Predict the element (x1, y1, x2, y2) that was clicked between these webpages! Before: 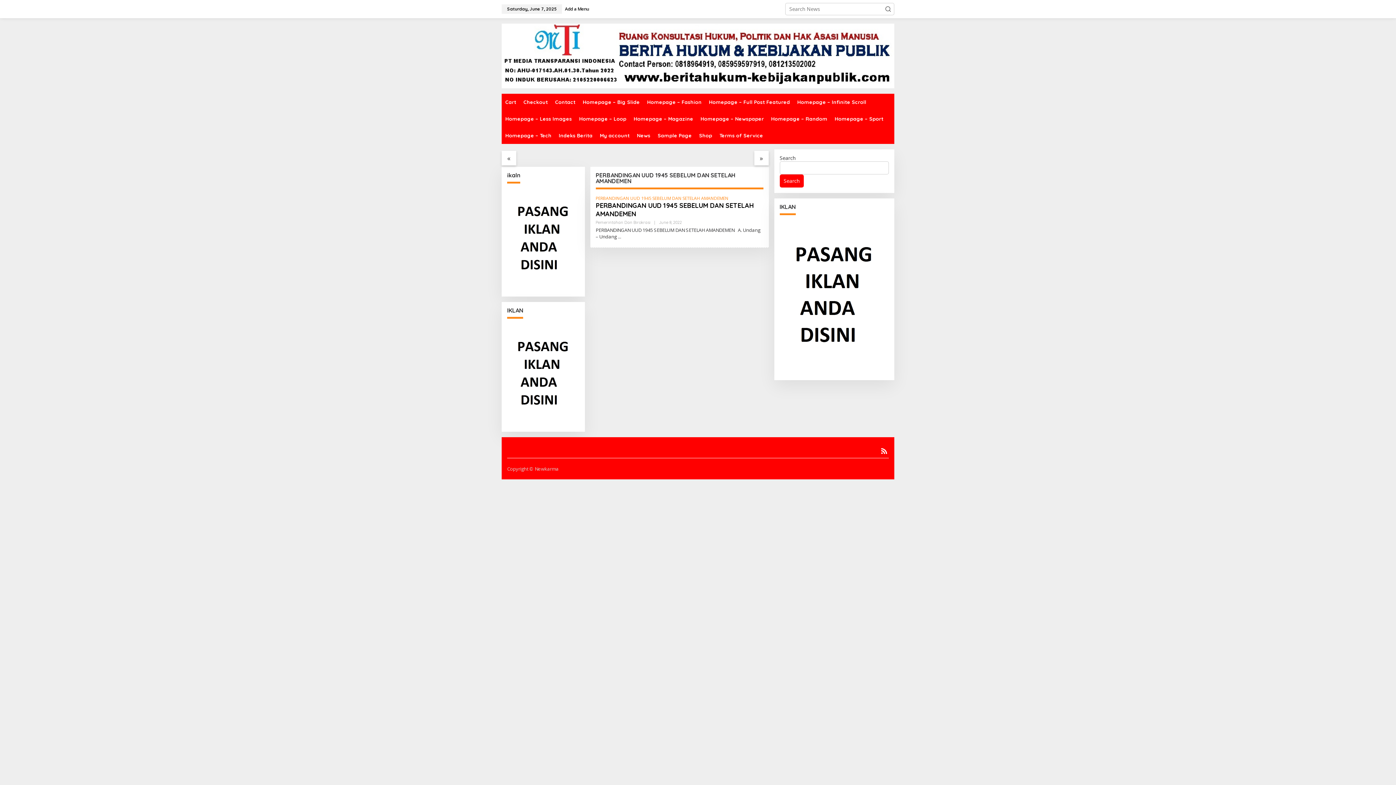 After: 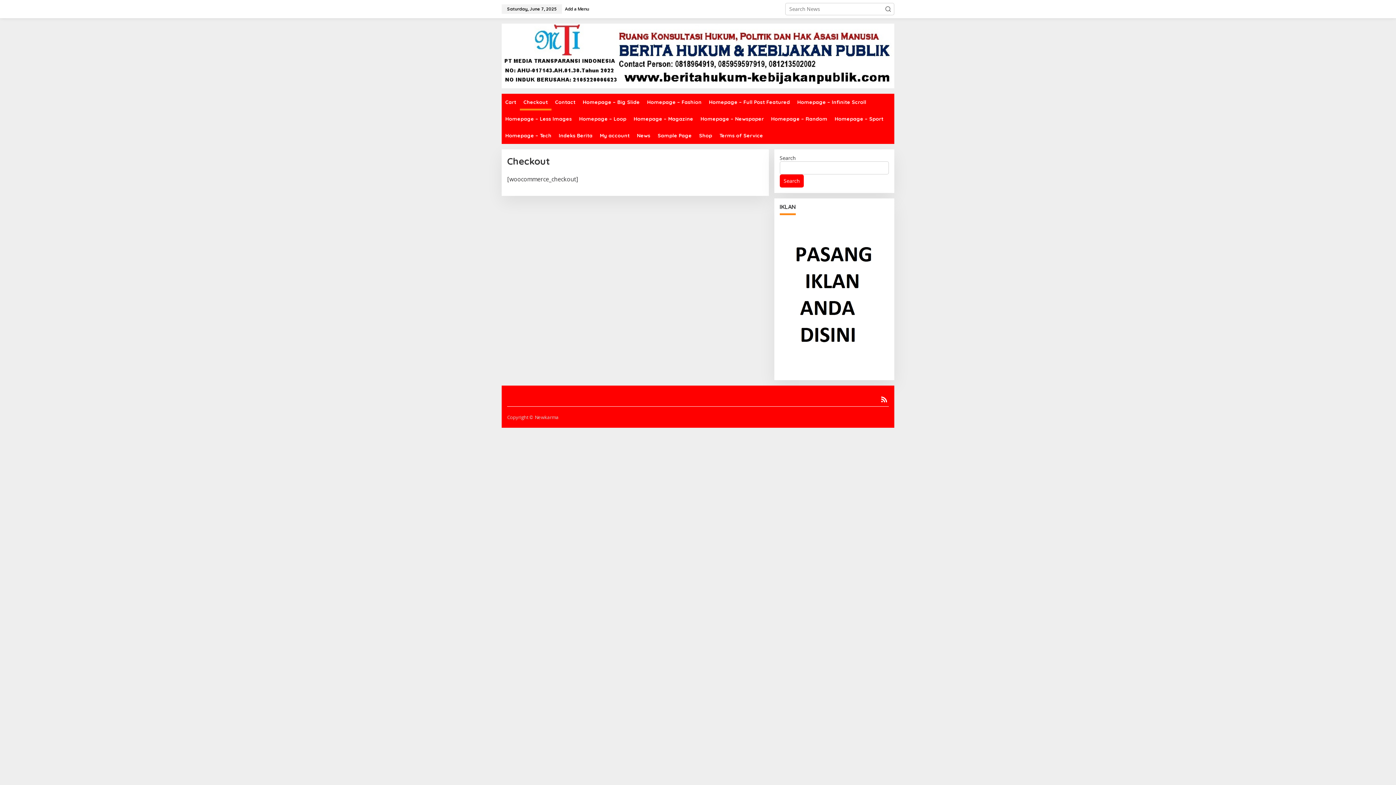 Action: label: Checkout bbox: (520, 93, 551, 110)